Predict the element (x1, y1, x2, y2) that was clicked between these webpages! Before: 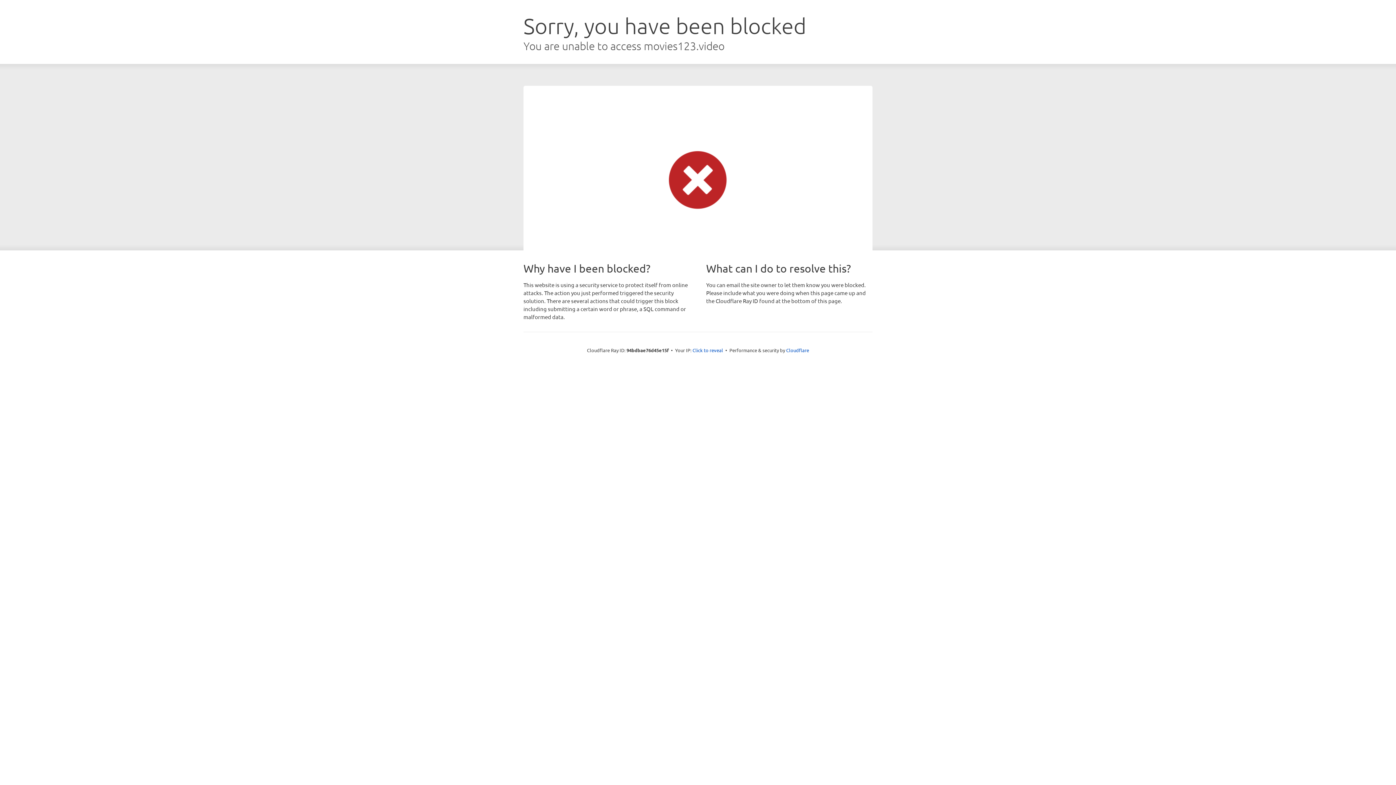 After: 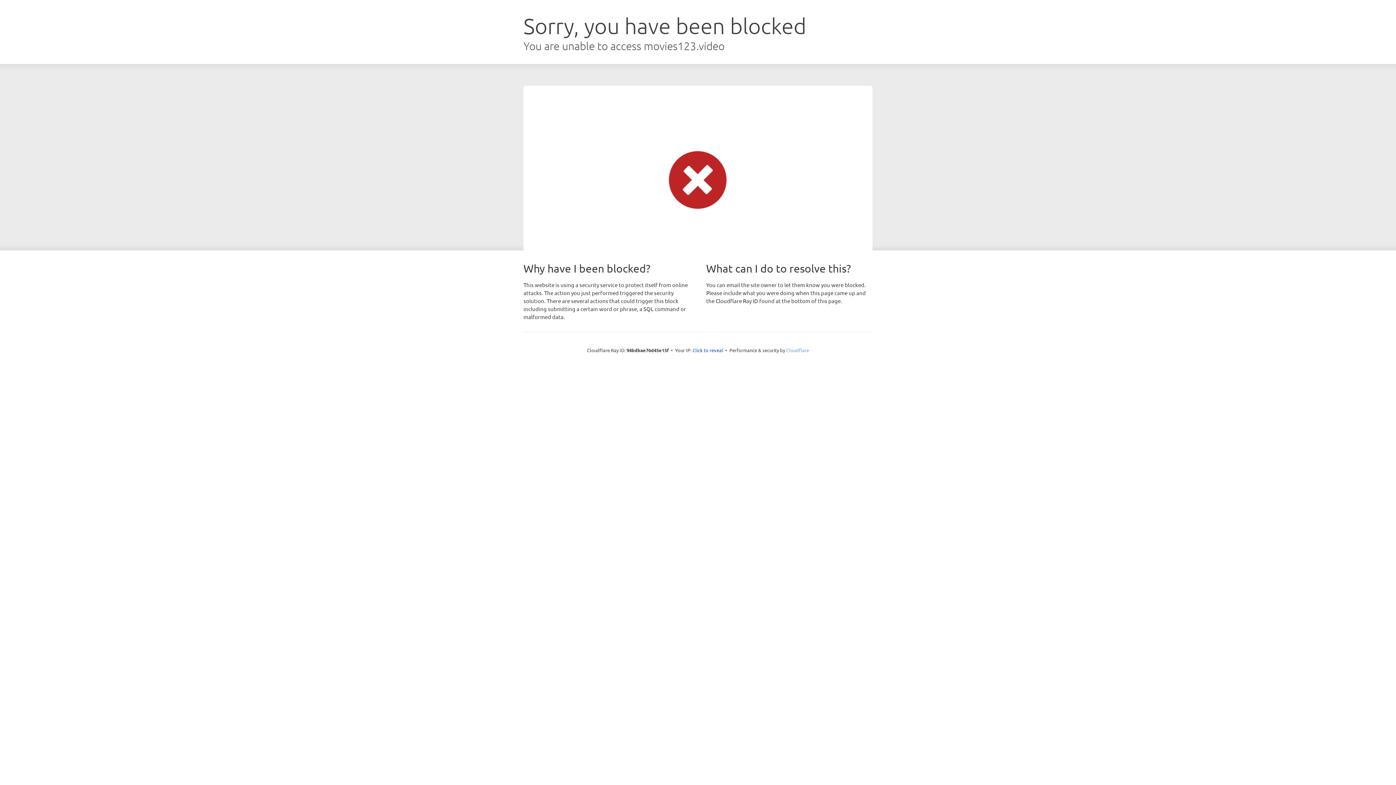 Action: bbox: (786, 347, 809, 353) label: Cloudflare